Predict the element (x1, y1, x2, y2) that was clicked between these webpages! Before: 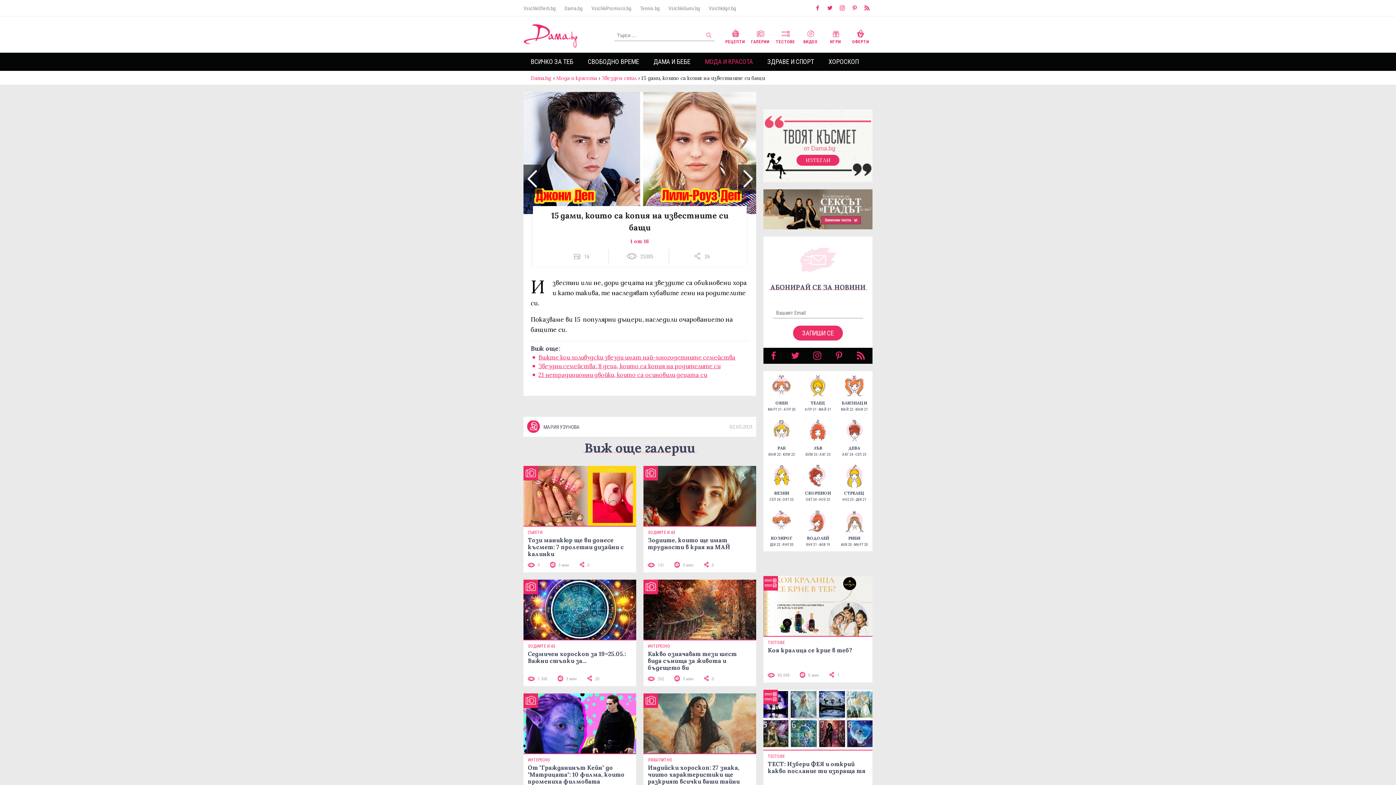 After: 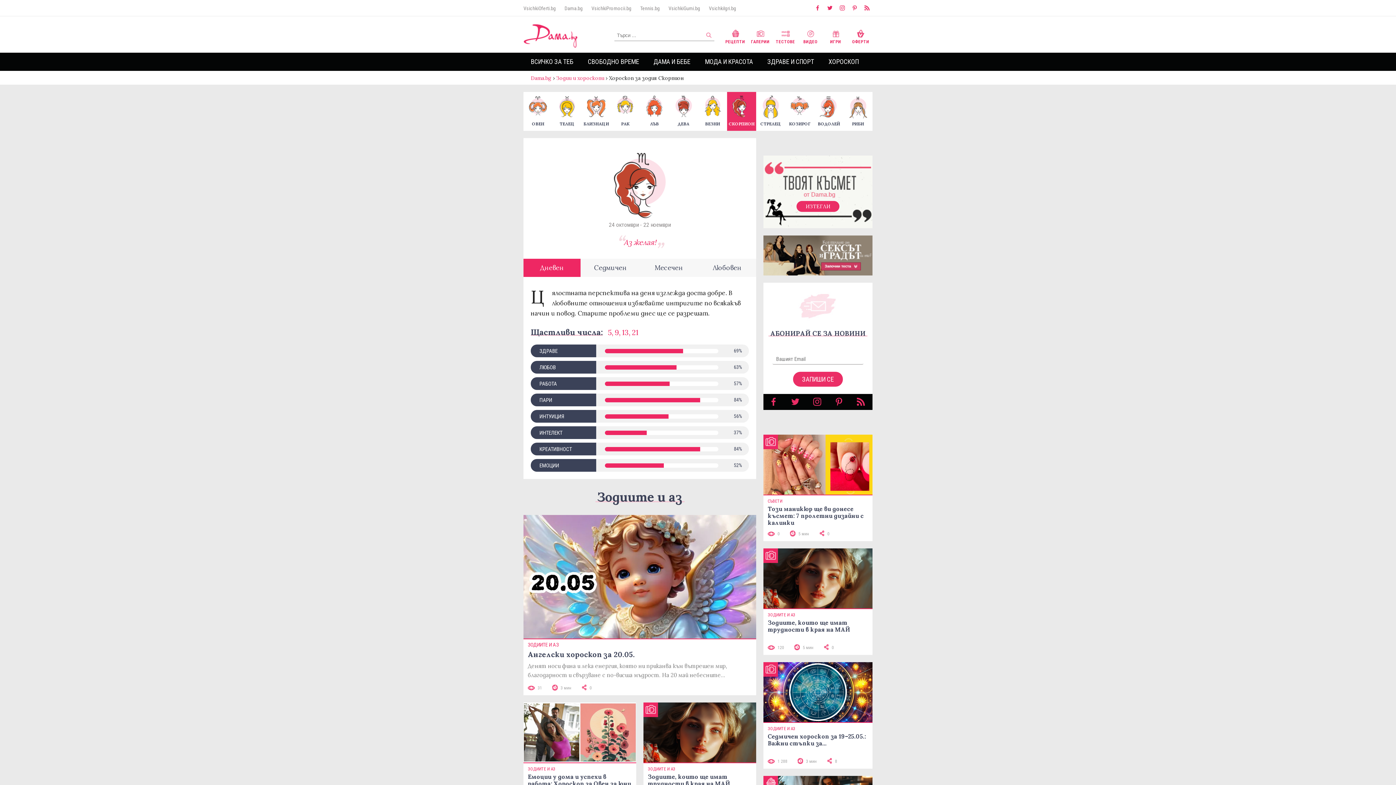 Action: label: СКОРПИОН
ОКТ 24 - НОЕ 22 bbox: (800, 461, 836, 506)